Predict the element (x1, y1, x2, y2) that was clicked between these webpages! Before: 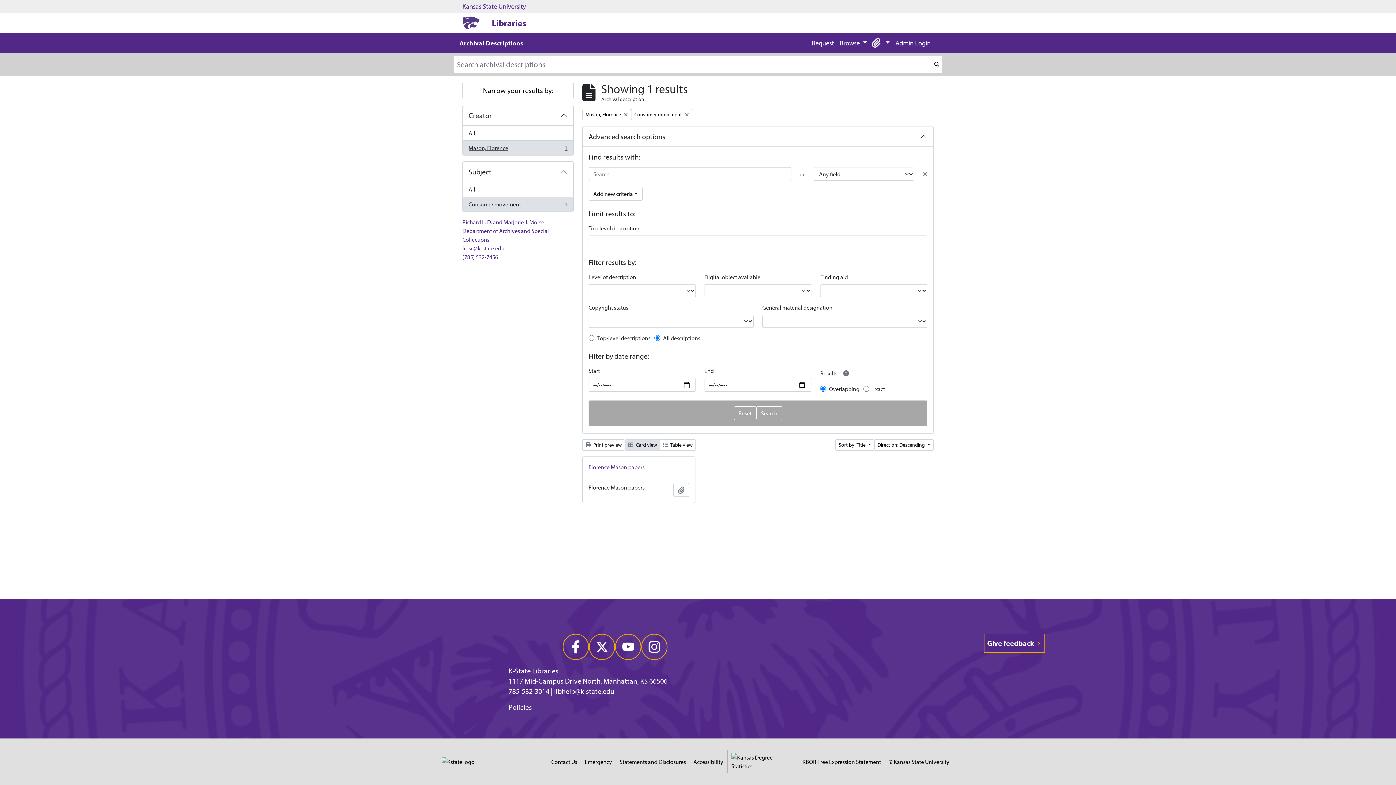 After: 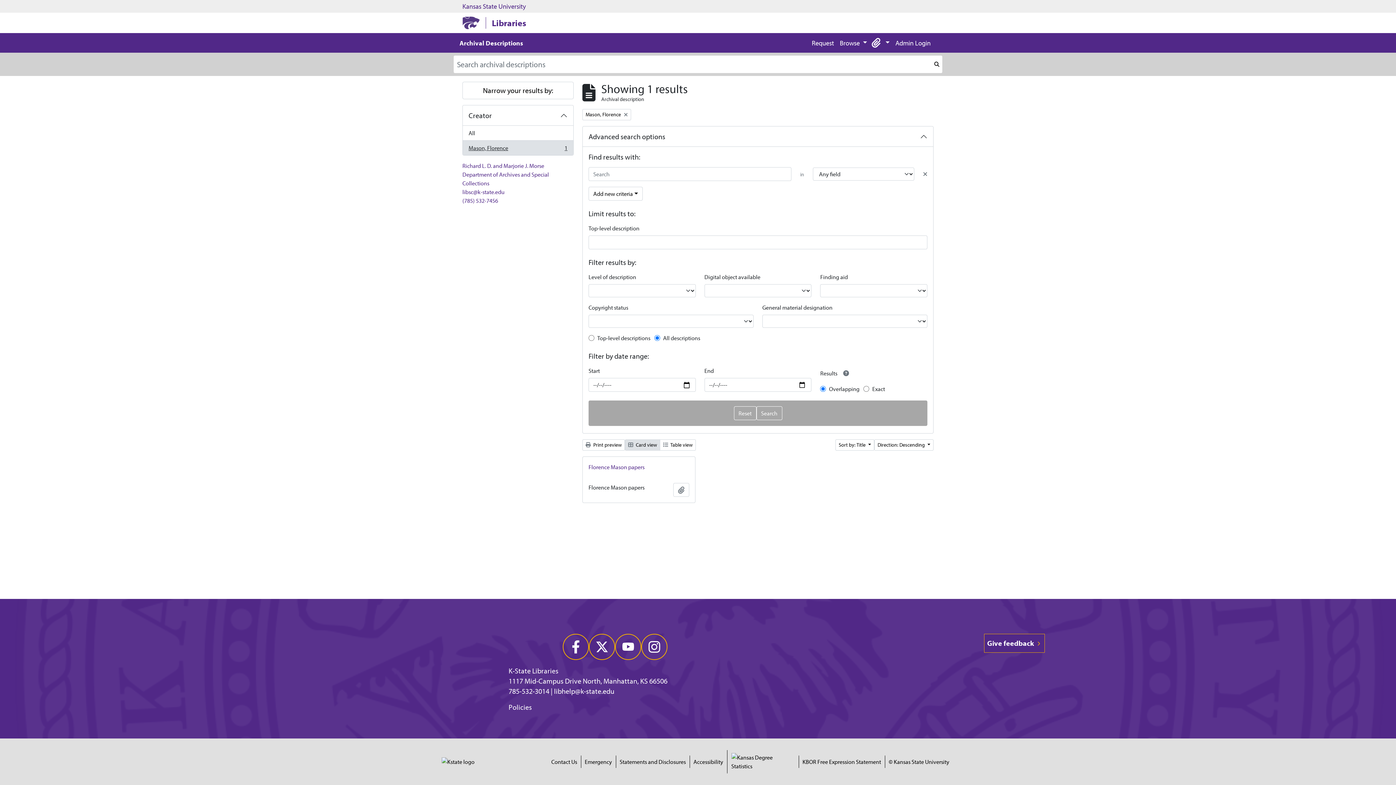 Action: label: Remove filter:
Consumer movement bbox: (631, 109, 692, 120)